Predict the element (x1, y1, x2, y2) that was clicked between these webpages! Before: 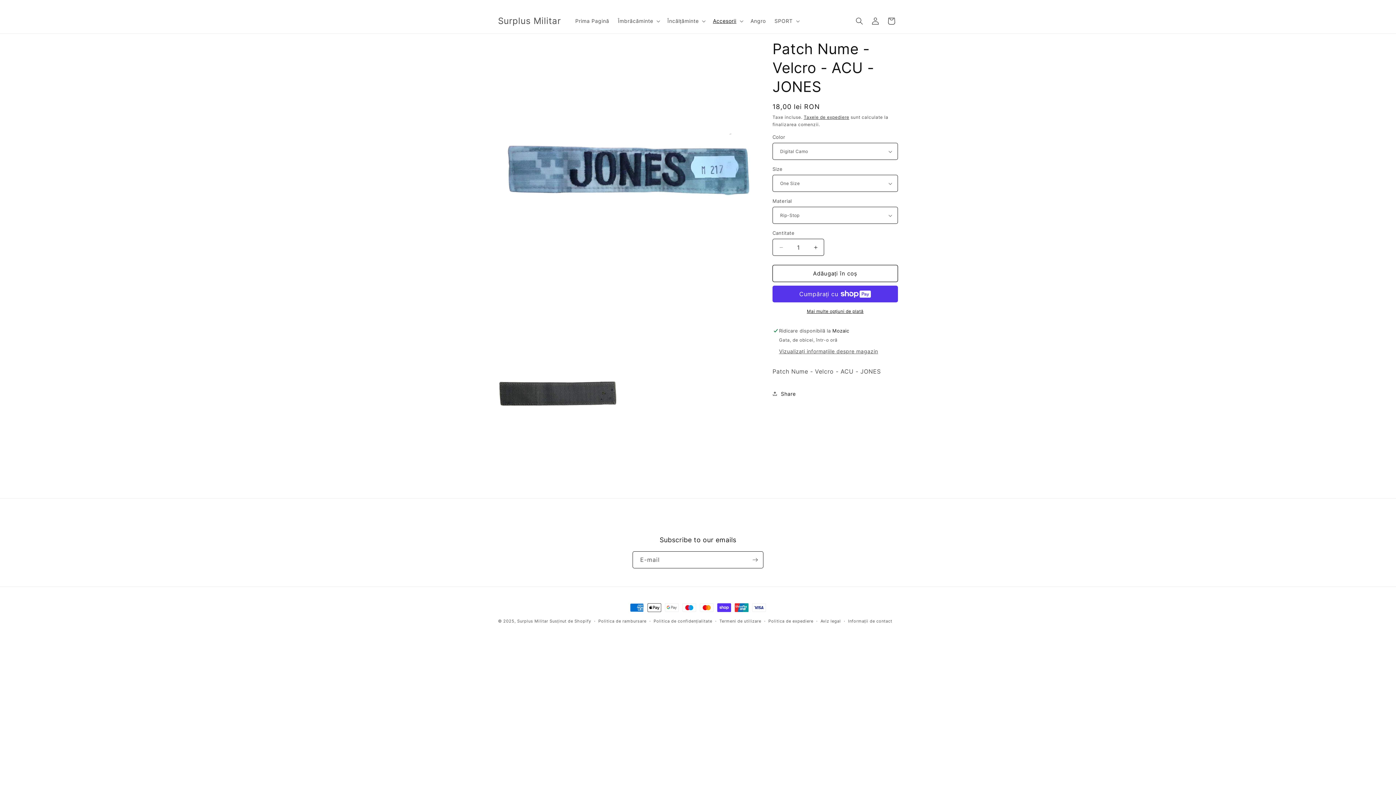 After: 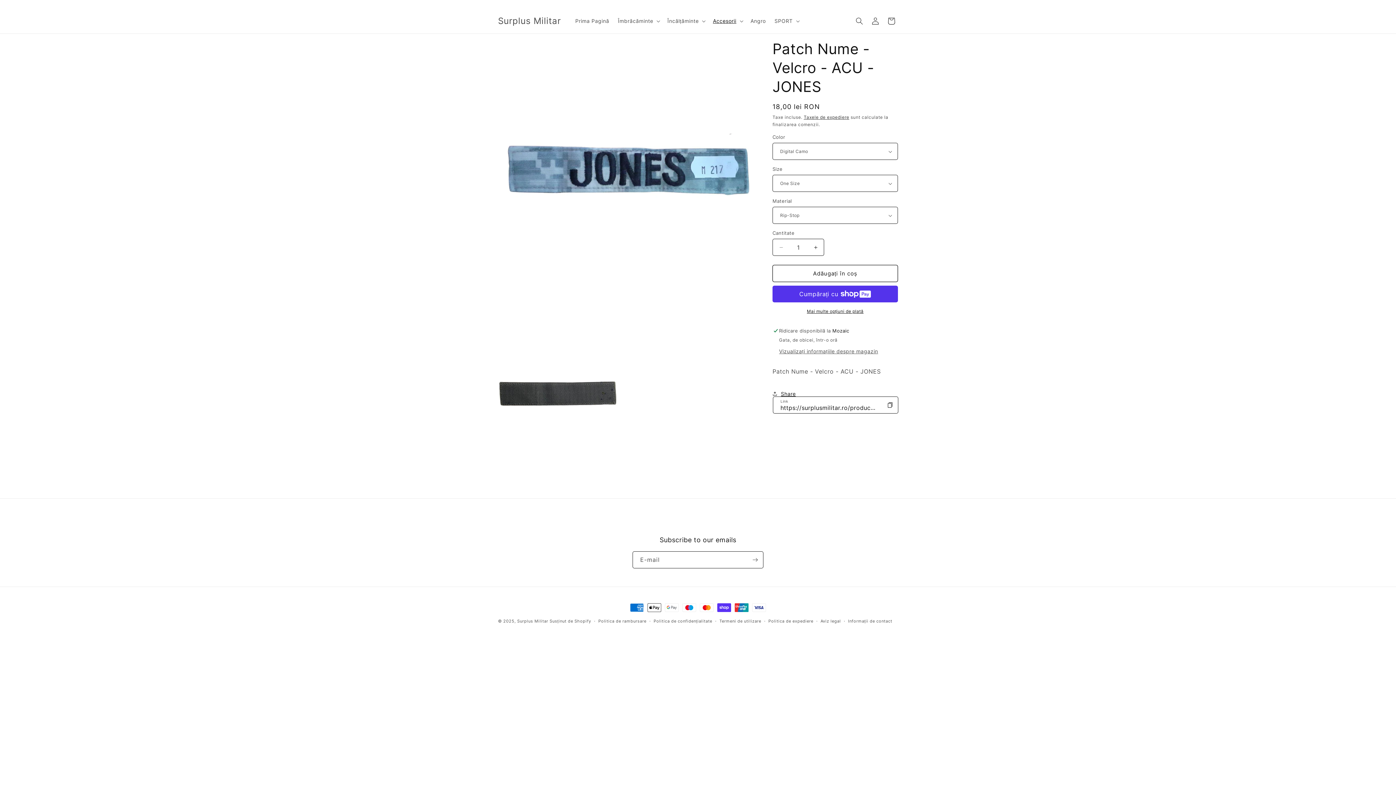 Action: label: Share bbox: (772, 385, 796, 401)